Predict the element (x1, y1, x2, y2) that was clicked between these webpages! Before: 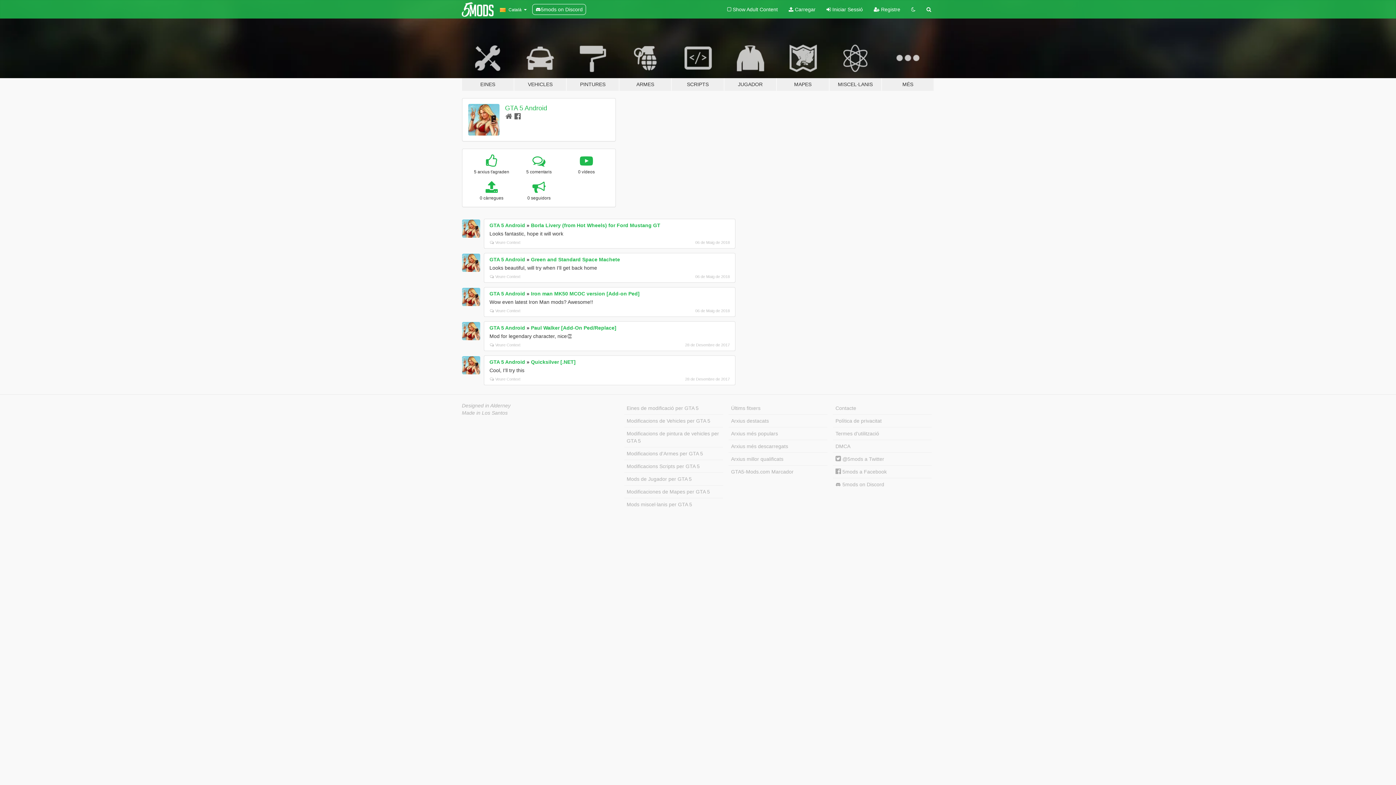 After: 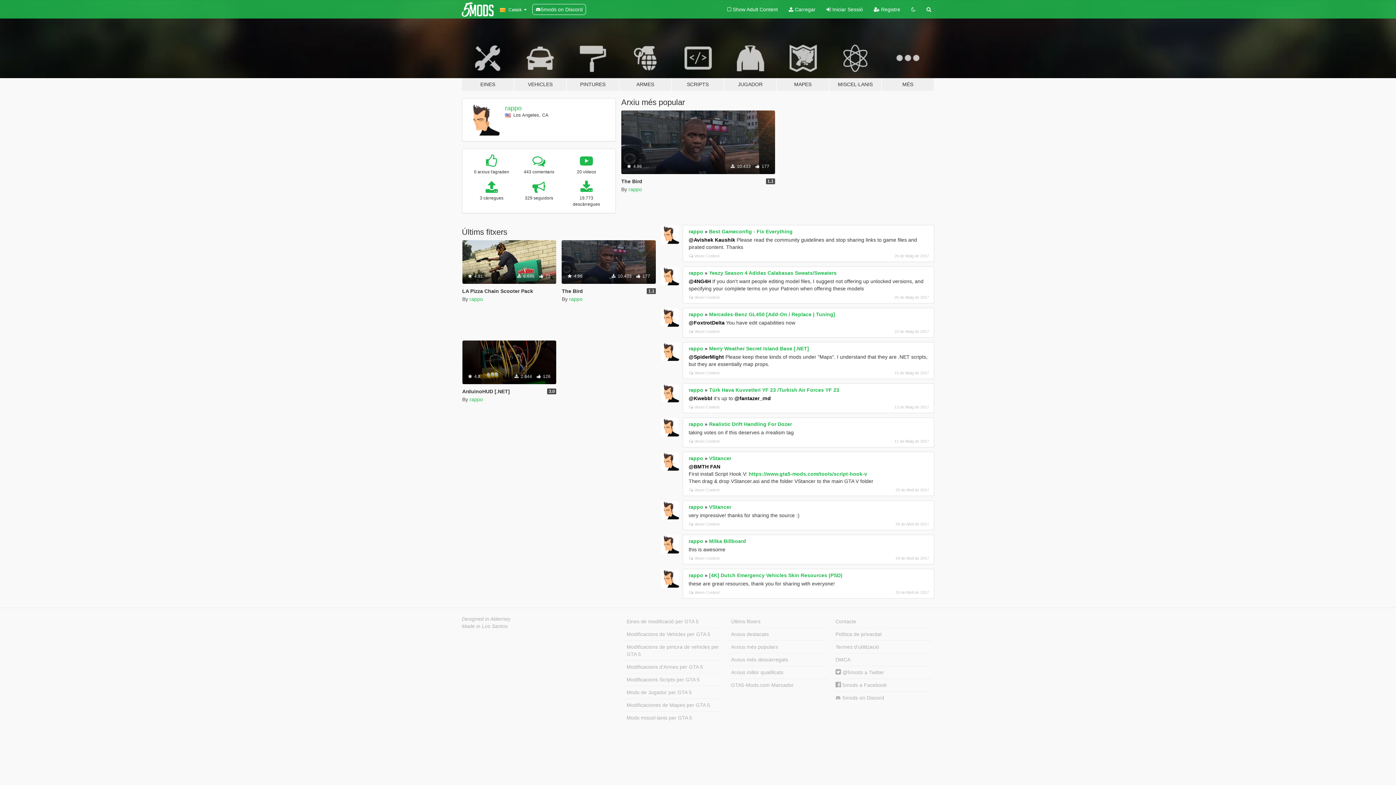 Action: bbox: (462, 410, 507, 415) label: Made in Los Santos